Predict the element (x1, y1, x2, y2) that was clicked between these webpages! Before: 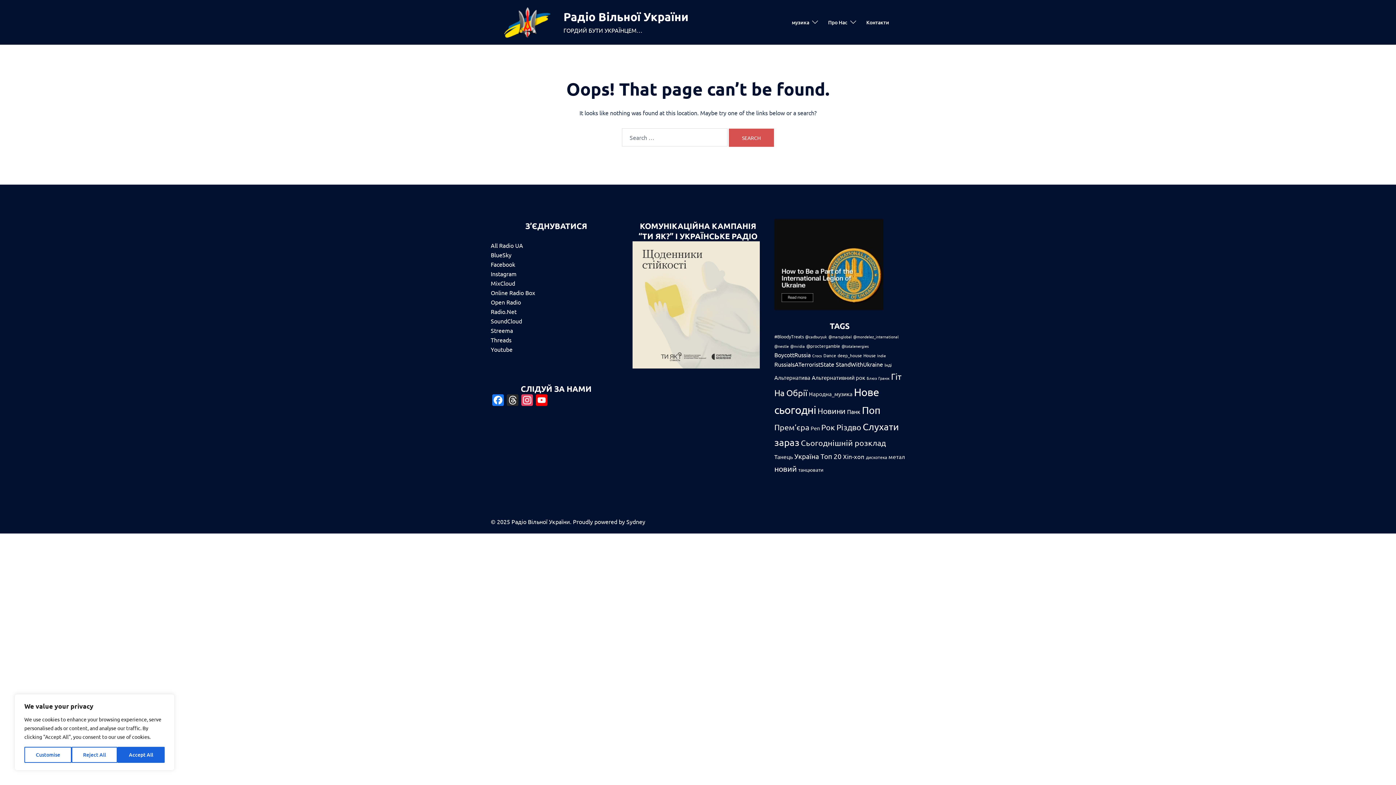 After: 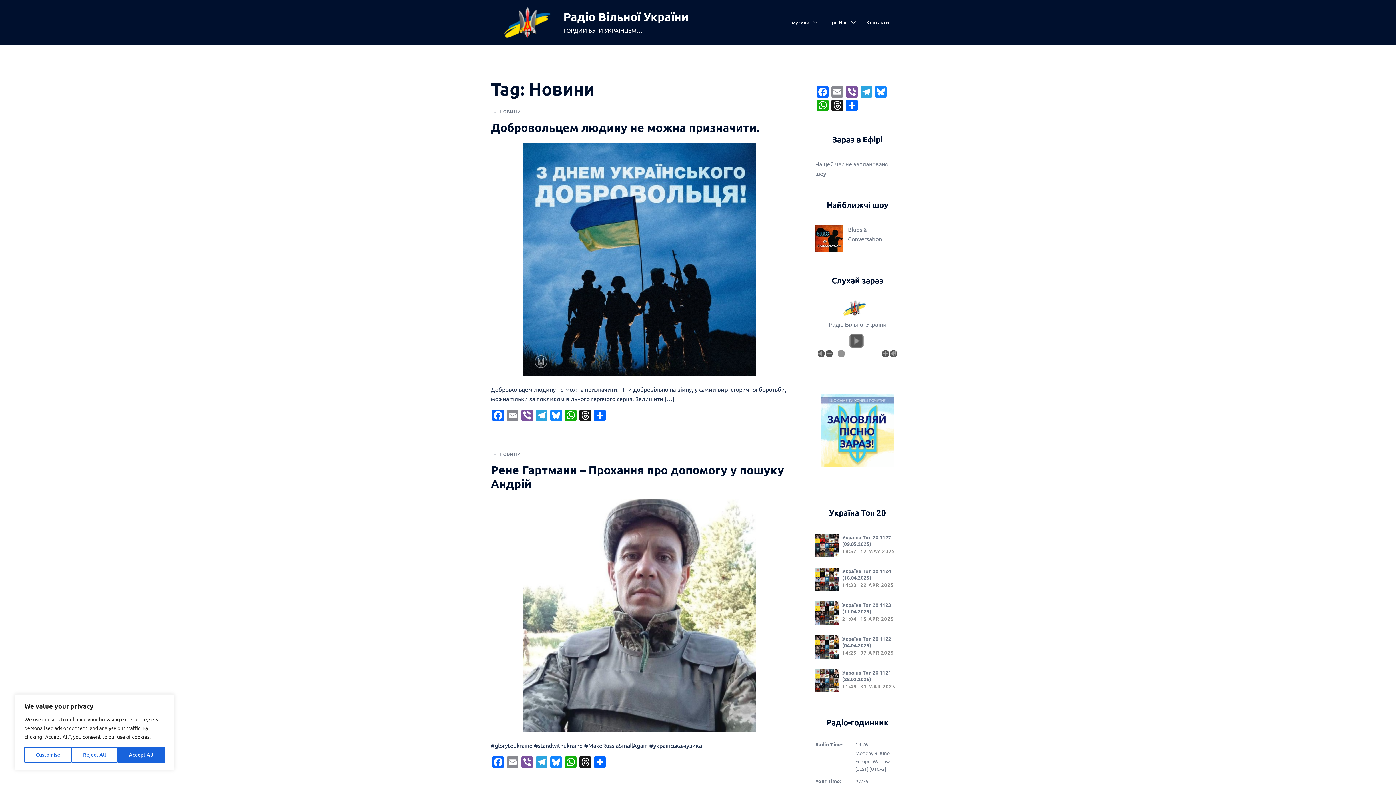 Action: label: Новини (121 items) bbox: (817, 406, 845, 415)